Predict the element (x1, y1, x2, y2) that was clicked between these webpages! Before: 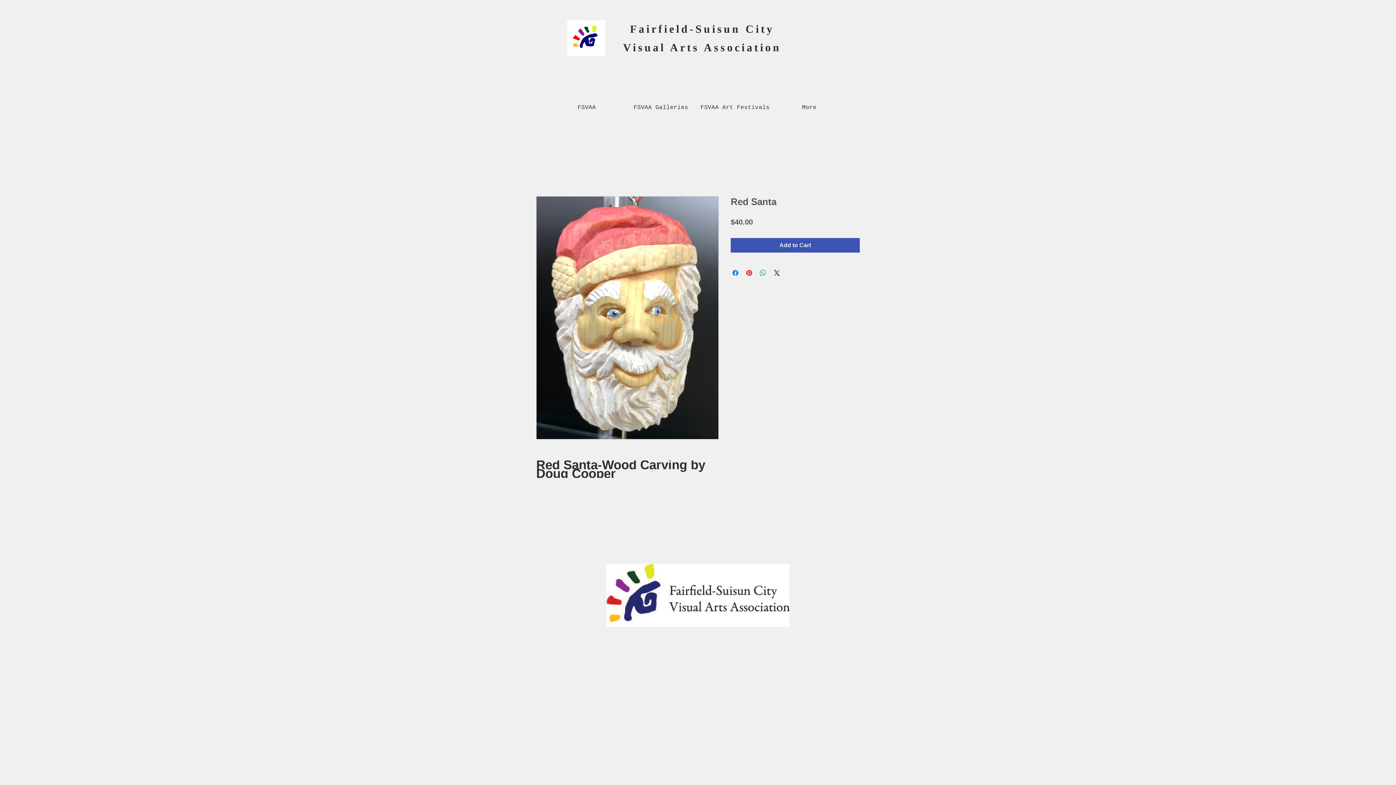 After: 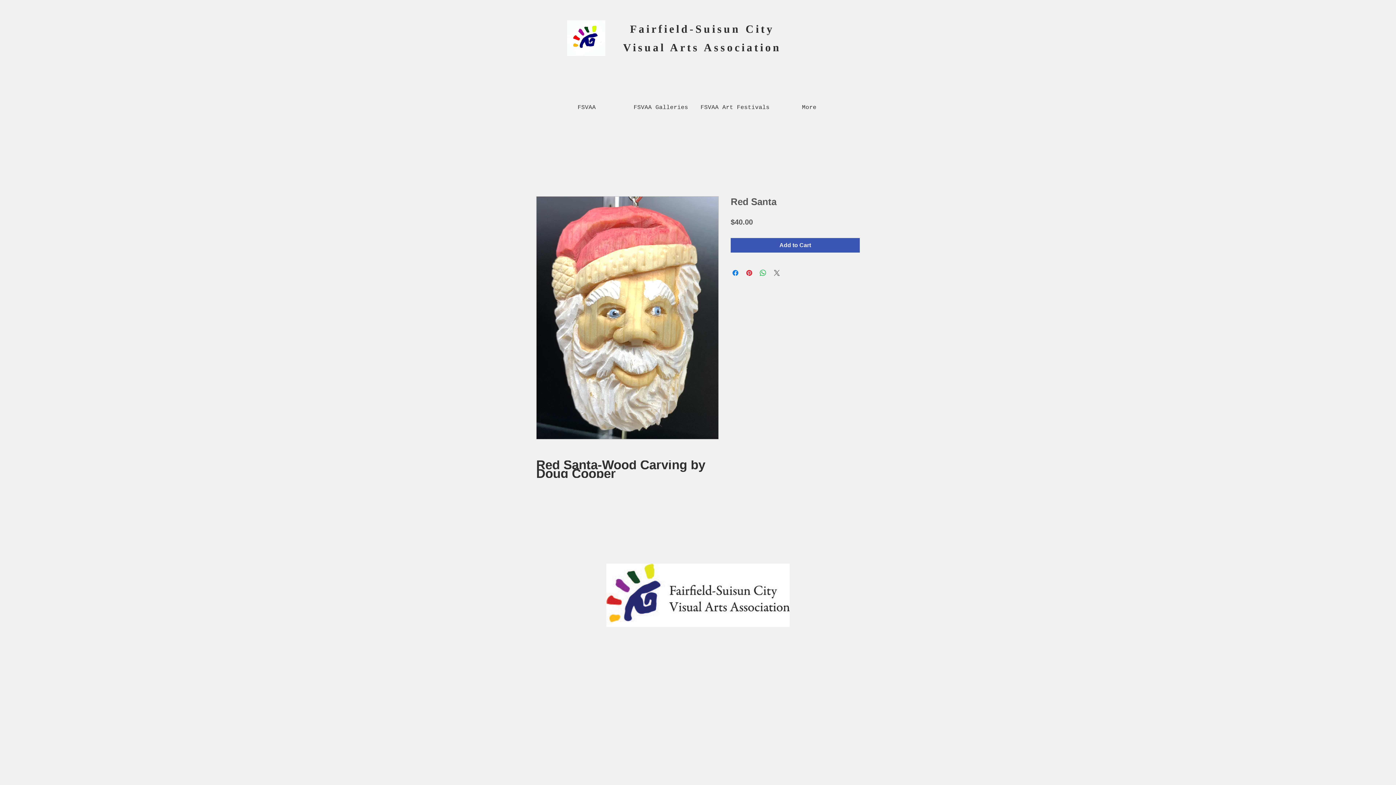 Action: bbox: (772, 268, 781, 277) label: Share on X